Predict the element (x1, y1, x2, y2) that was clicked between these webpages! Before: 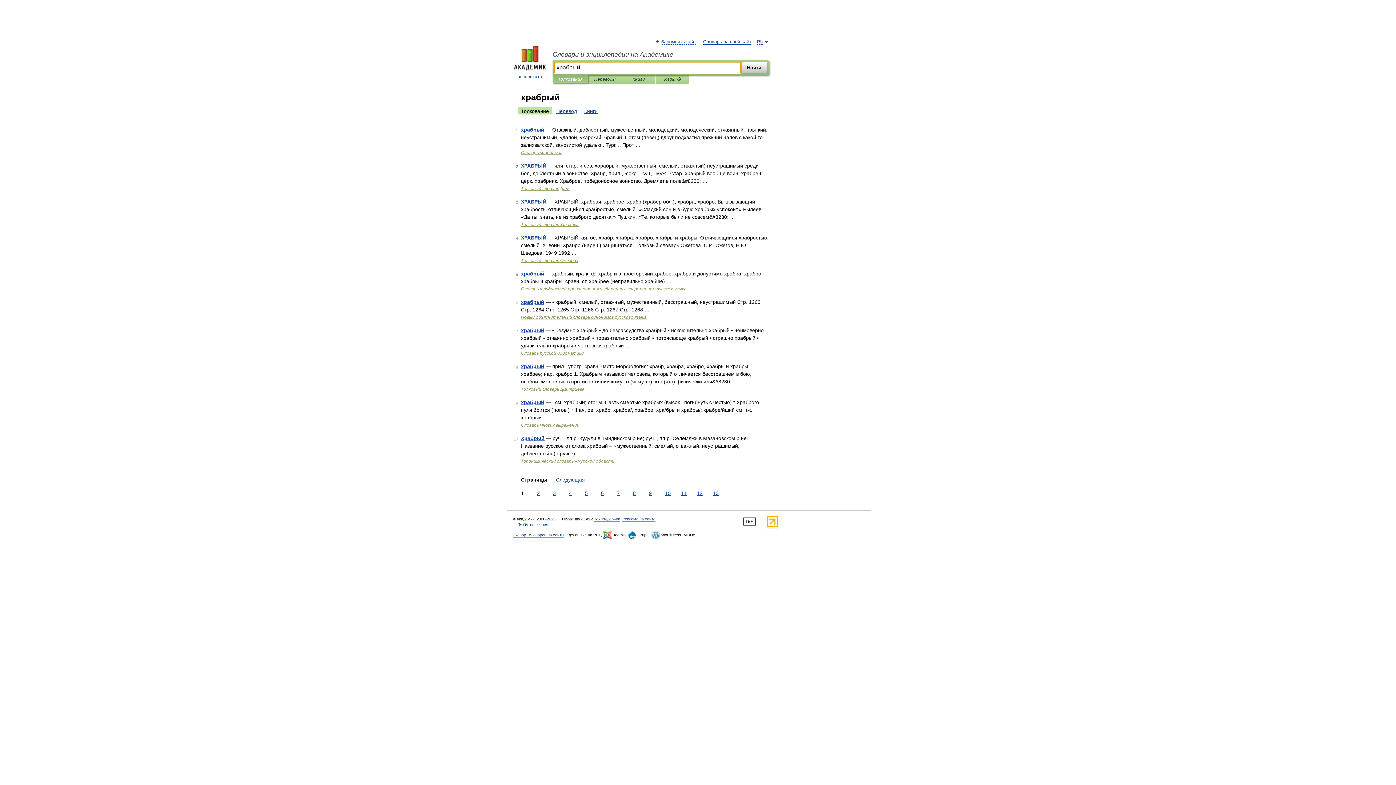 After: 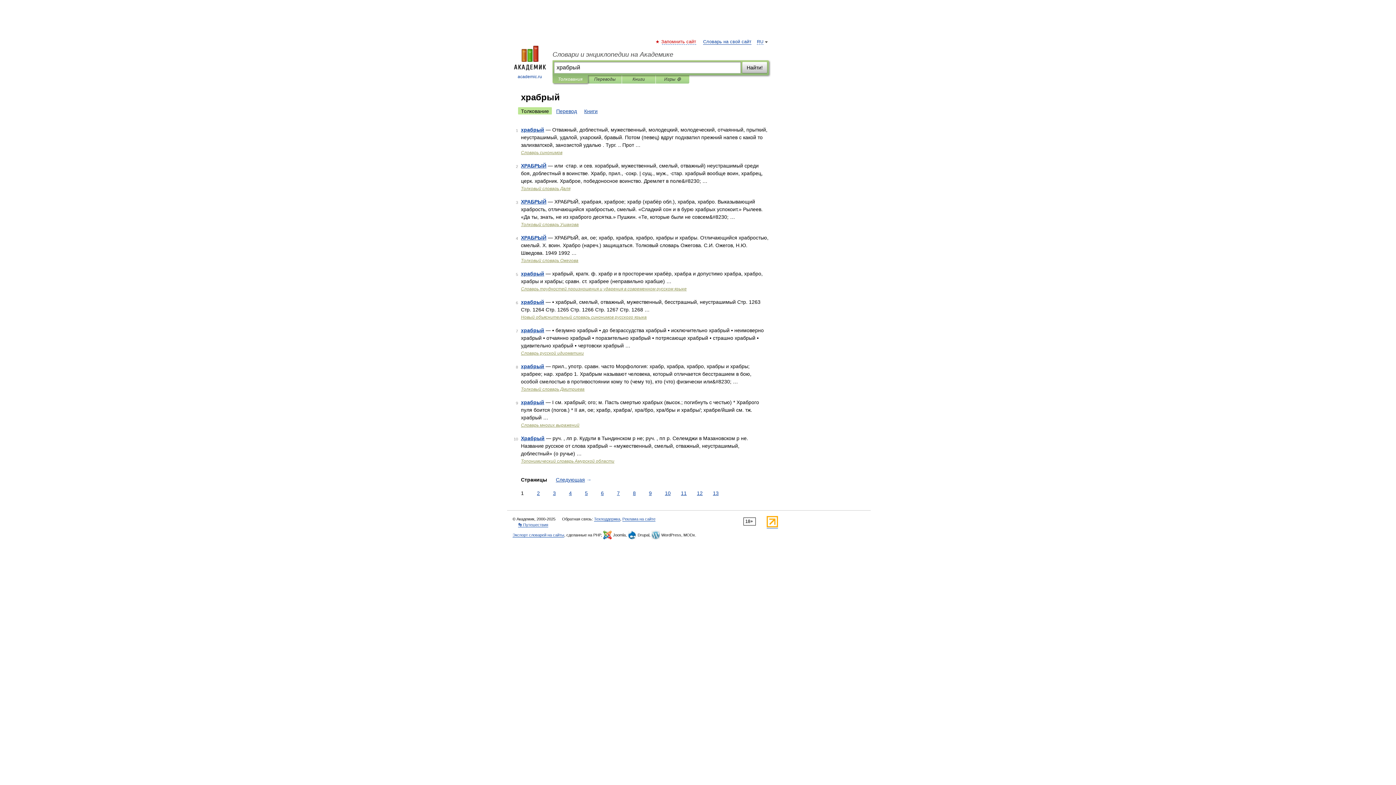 Action: bbox: (662, 39, 696, 44) label: Запомнить сайт